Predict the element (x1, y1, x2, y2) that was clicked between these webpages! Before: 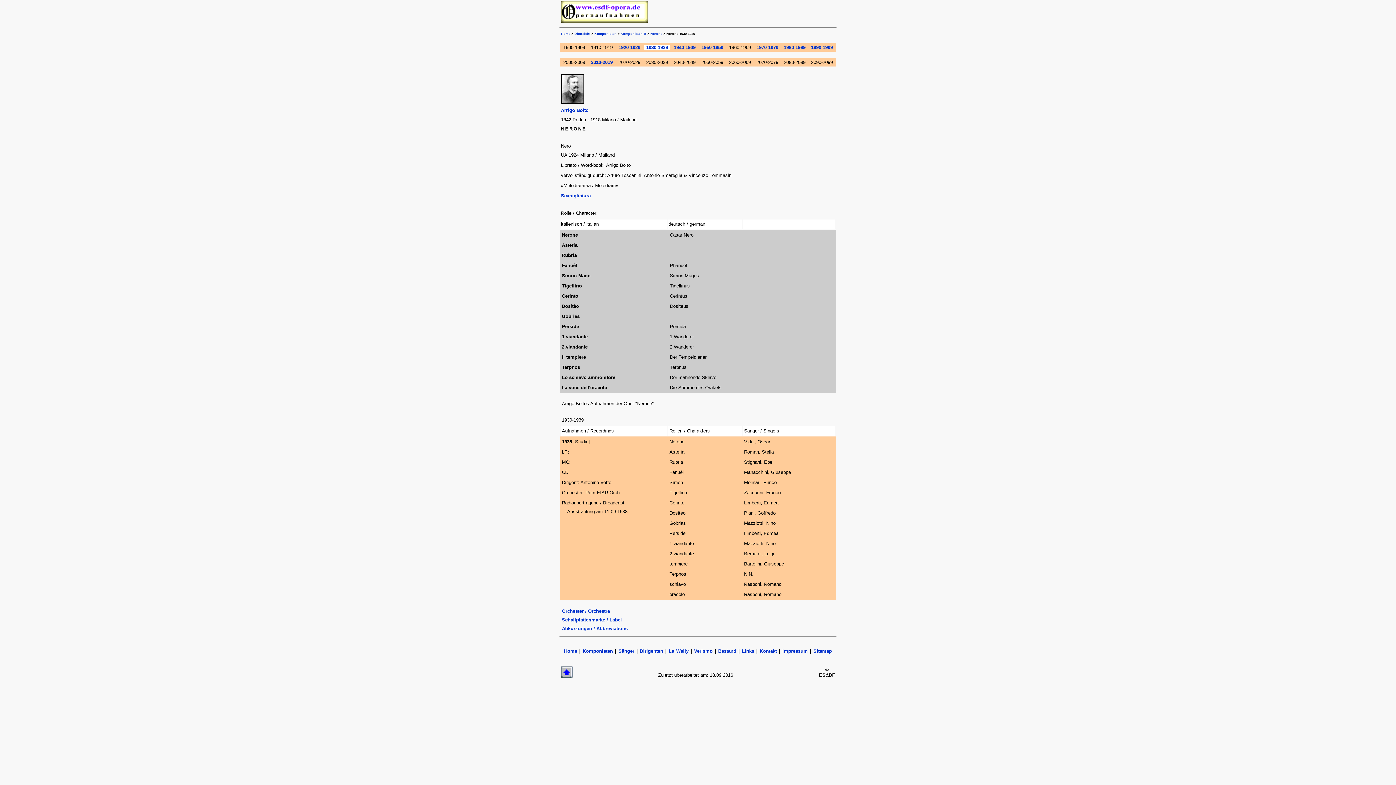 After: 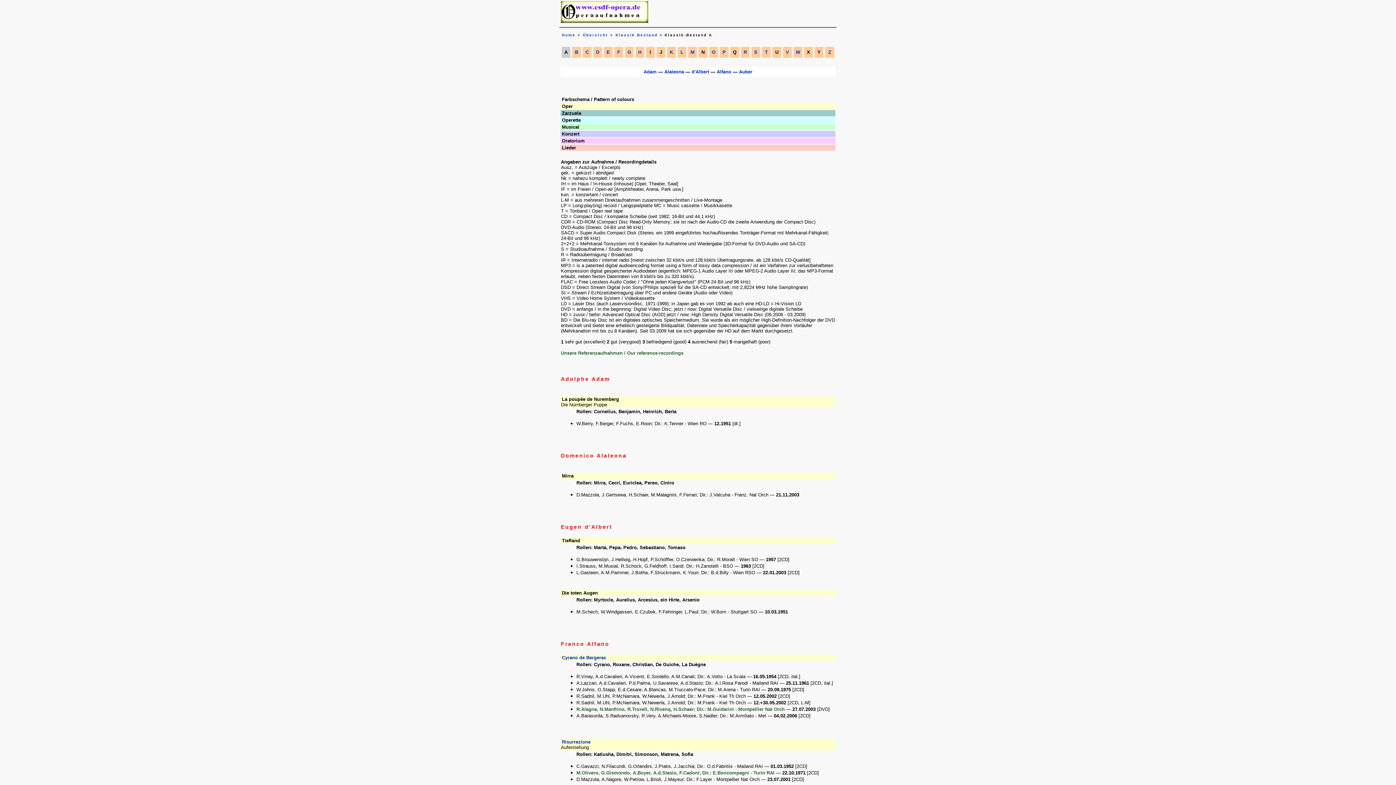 Action: bbox: (718, 648, 736, 654) label: Bestand